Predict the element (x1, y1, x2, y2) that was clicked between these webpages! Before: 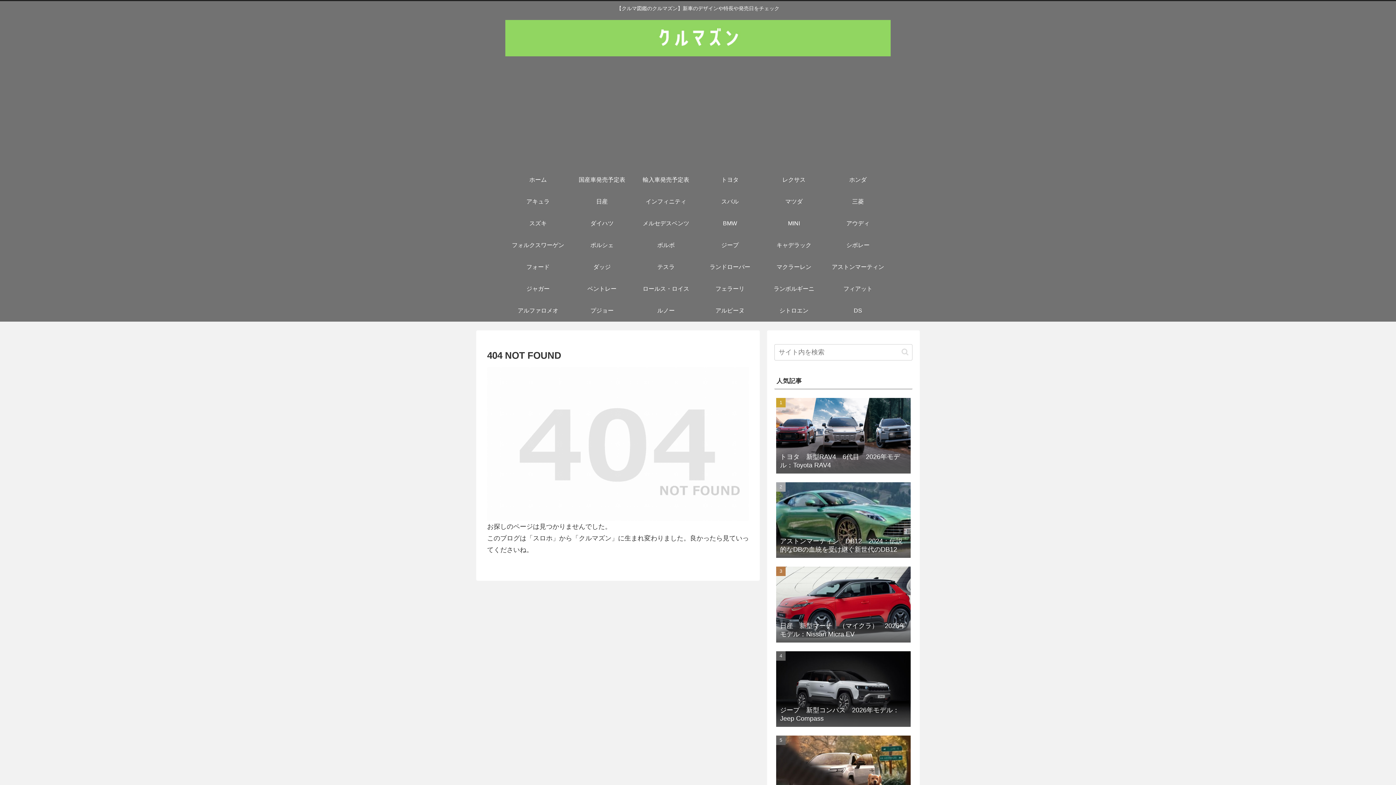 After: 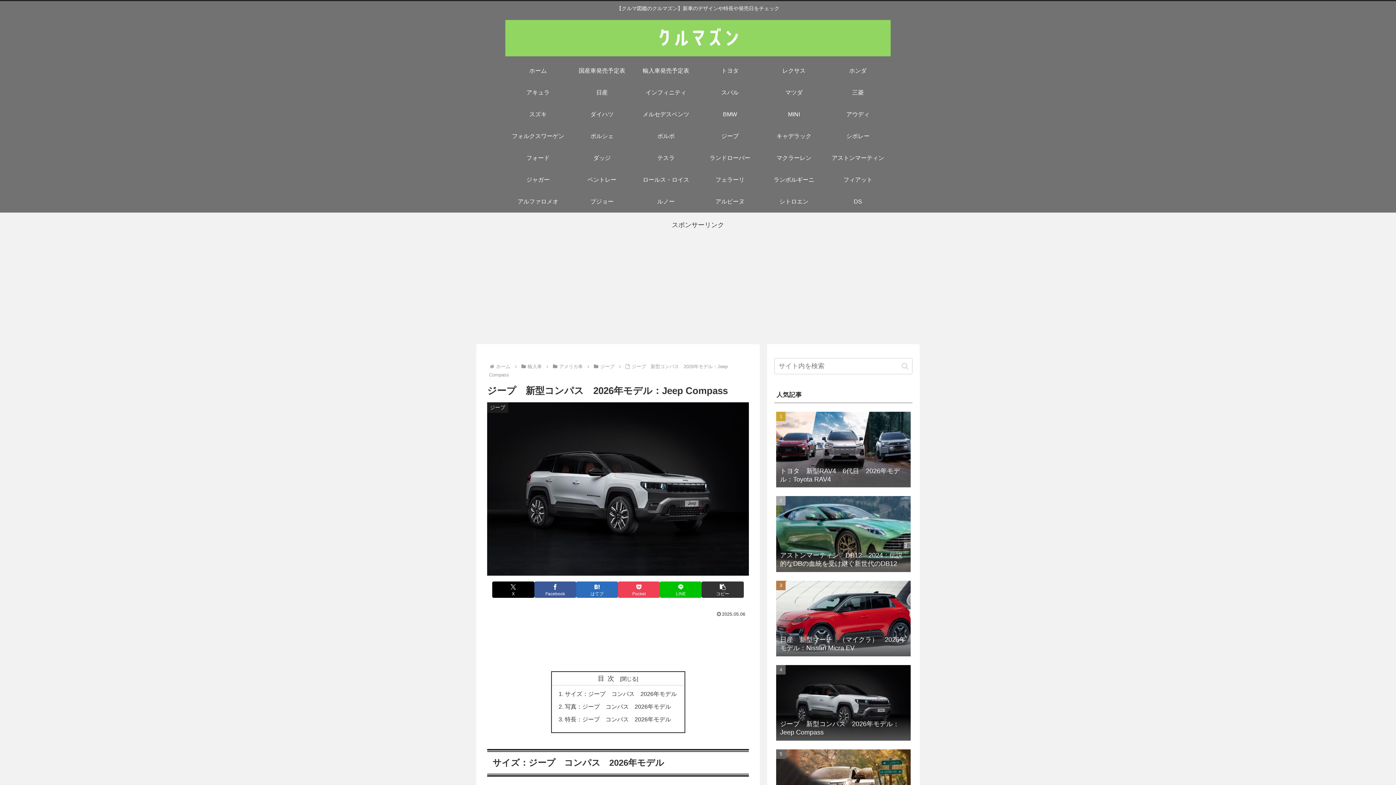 Action: bbox: (774, 648, 912, 731) label: ジープ　新型コンパス　2026年モデル：Jeep Compass